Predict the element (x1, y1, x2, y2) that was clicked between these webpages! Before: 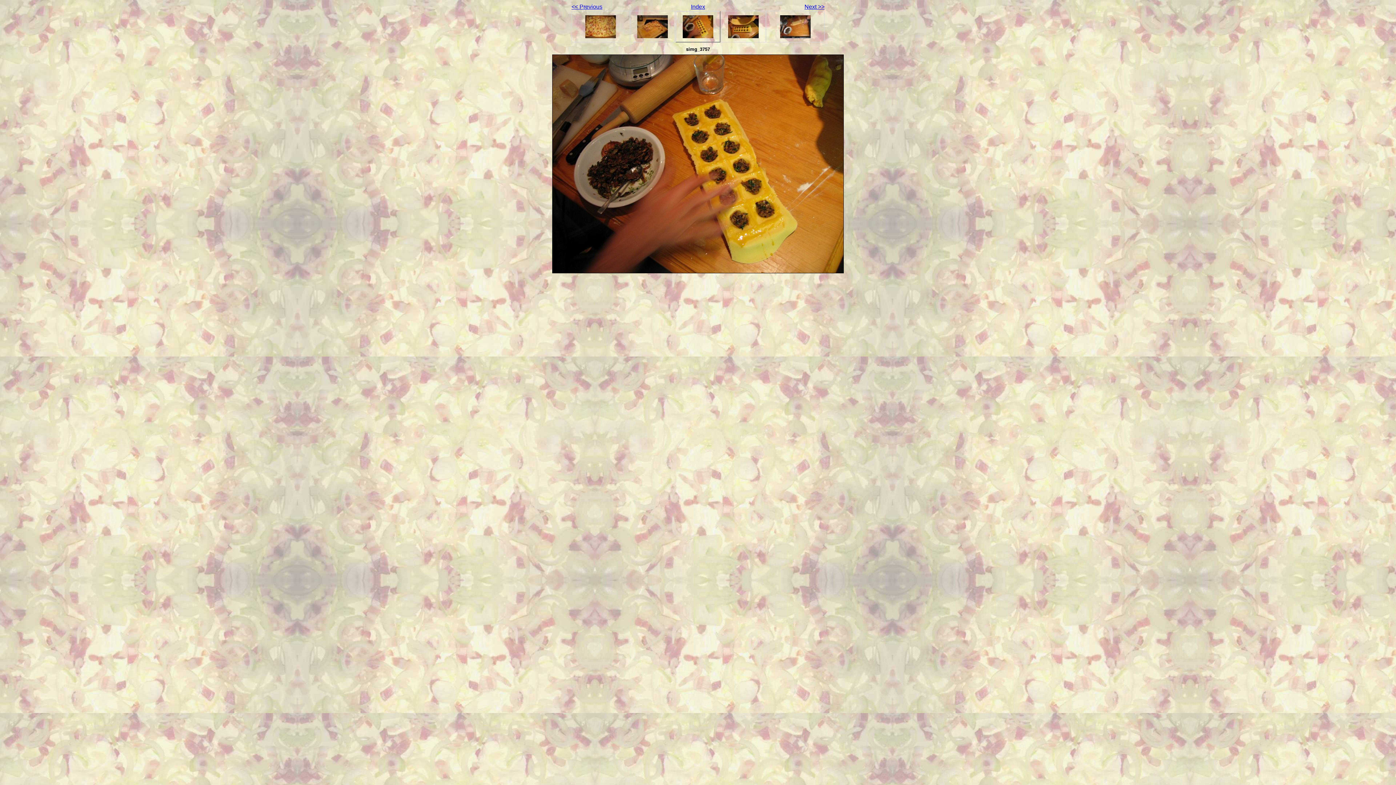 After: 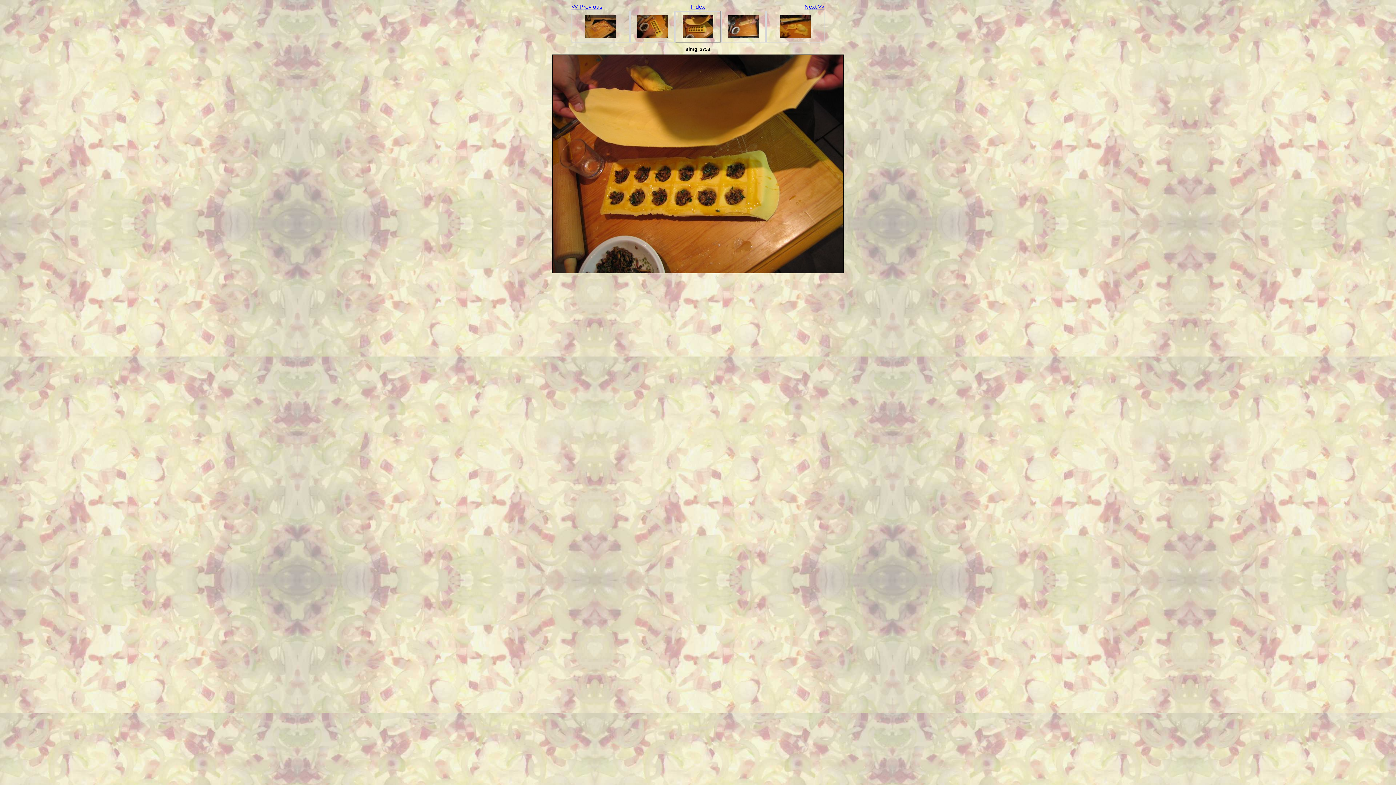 Action: label: Next >> bbox: (804, 3, 824, 9)